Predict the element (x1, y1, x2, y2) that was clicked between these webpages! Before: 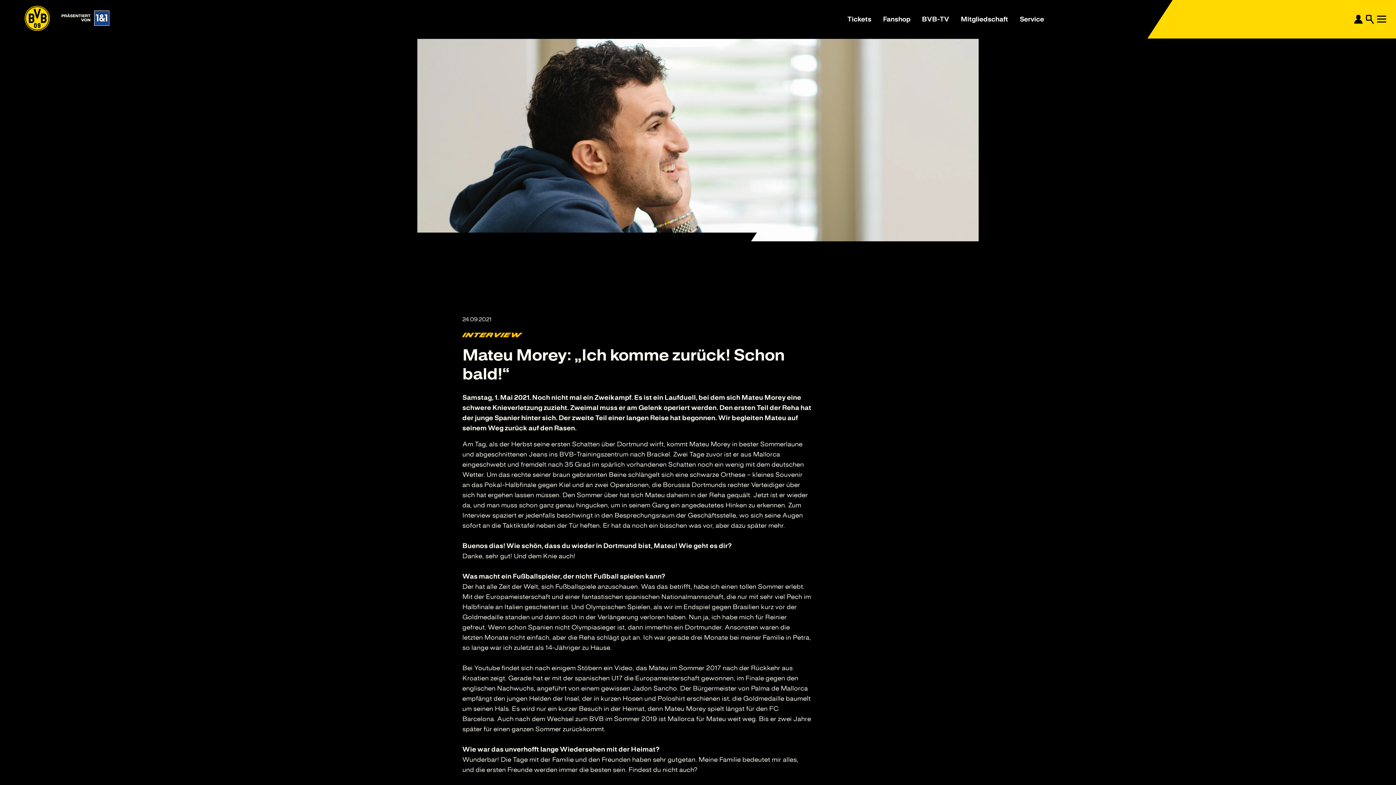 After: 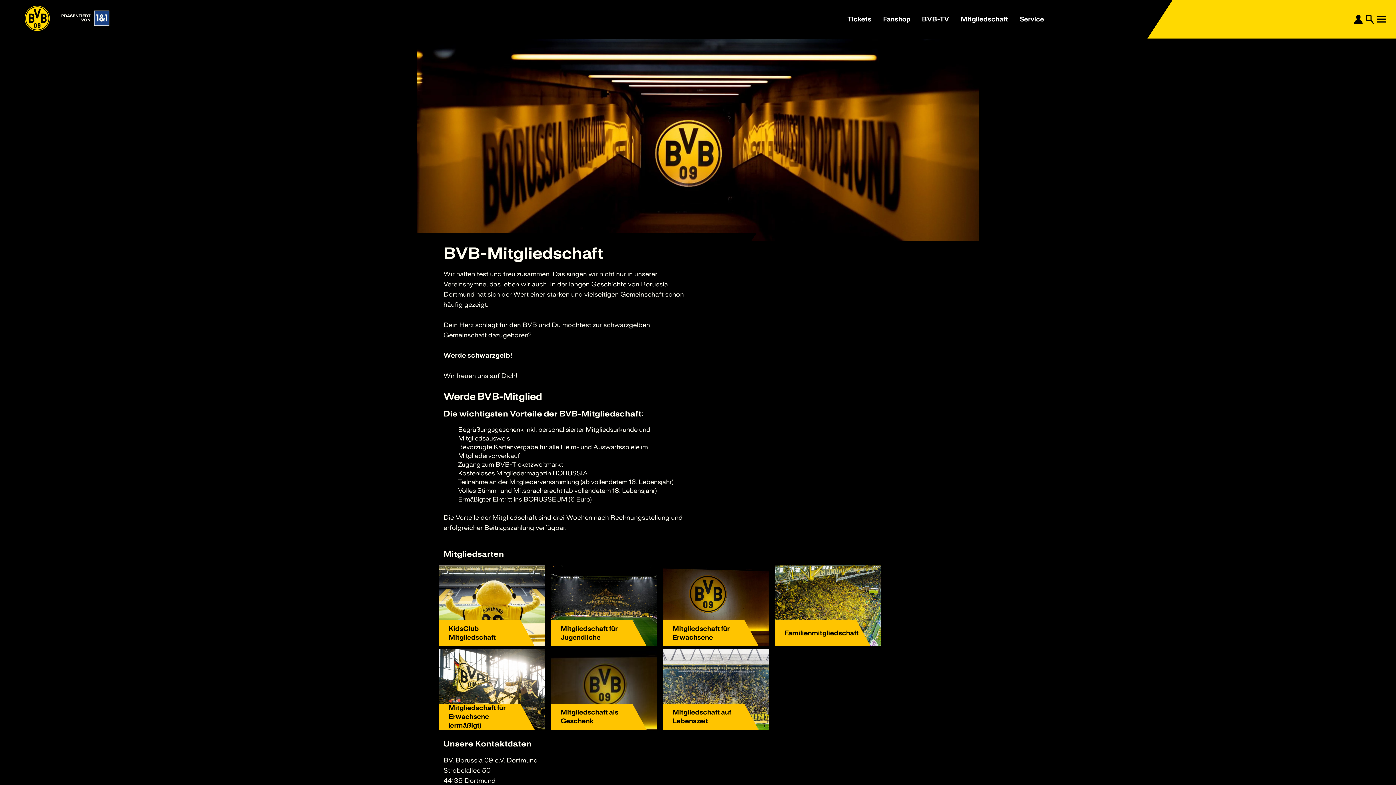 Action: bbox: (961, 11, 1008, 27) label: Mitgliedschaft